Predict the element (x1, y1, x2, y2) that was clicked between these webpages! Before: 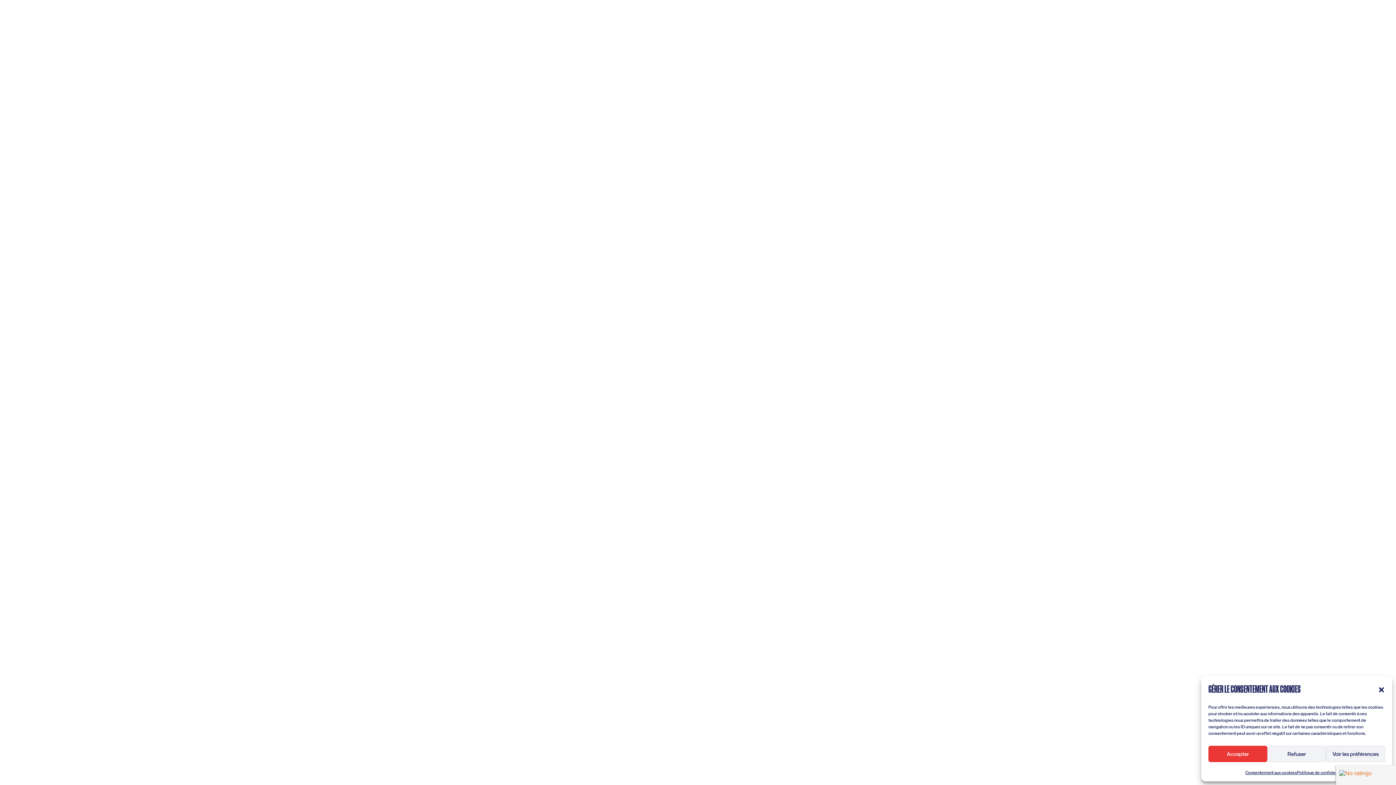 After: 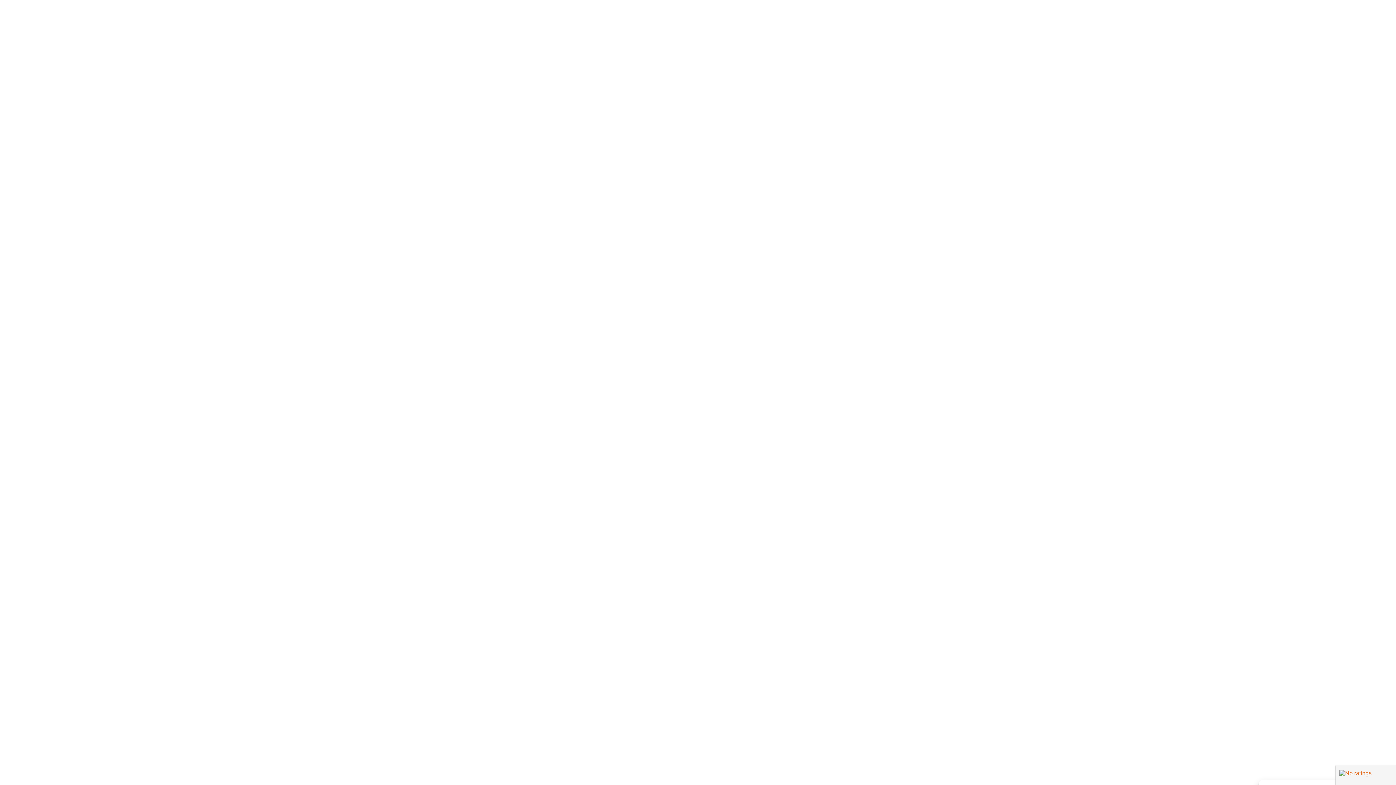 Action: label: Fermer la boîte de dialogue bbox: (1378, 685, 1385, 693)